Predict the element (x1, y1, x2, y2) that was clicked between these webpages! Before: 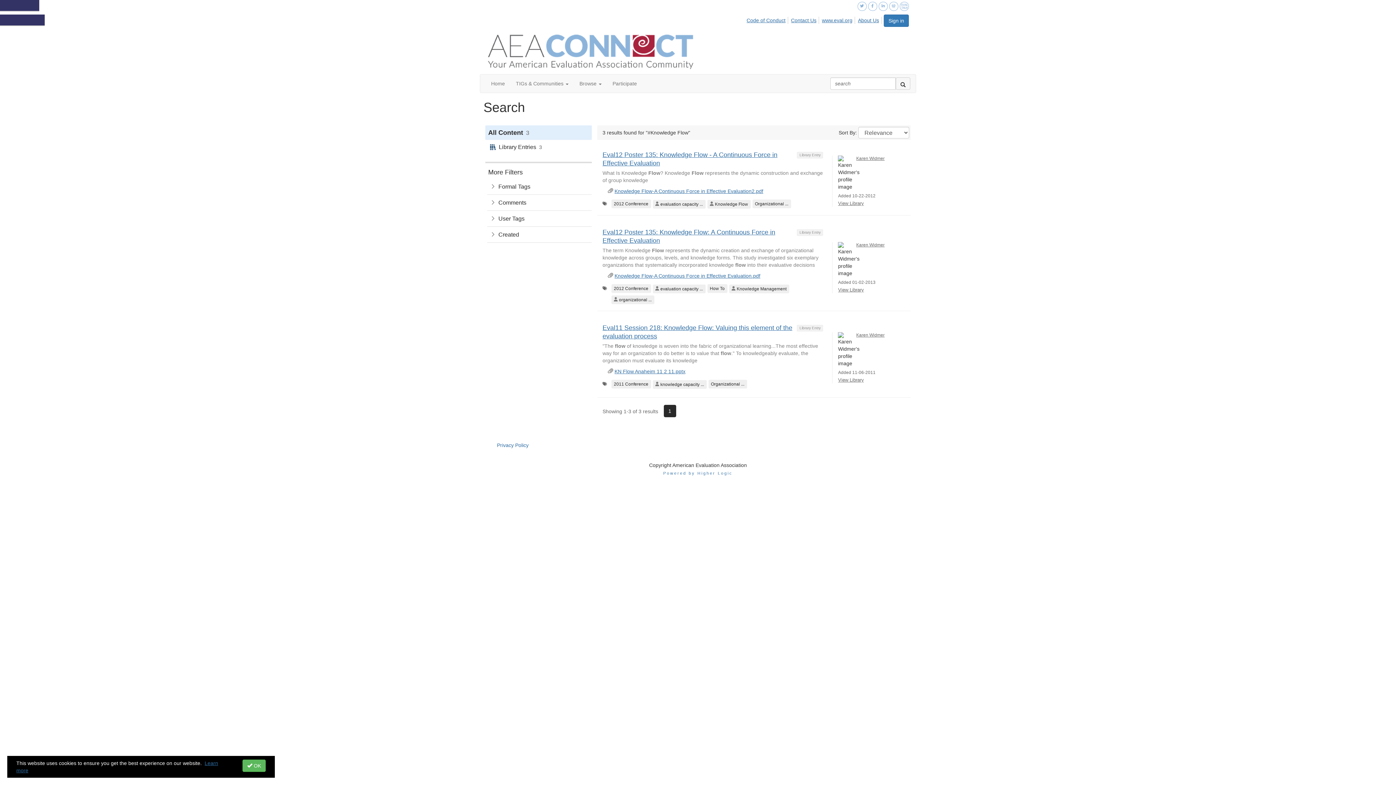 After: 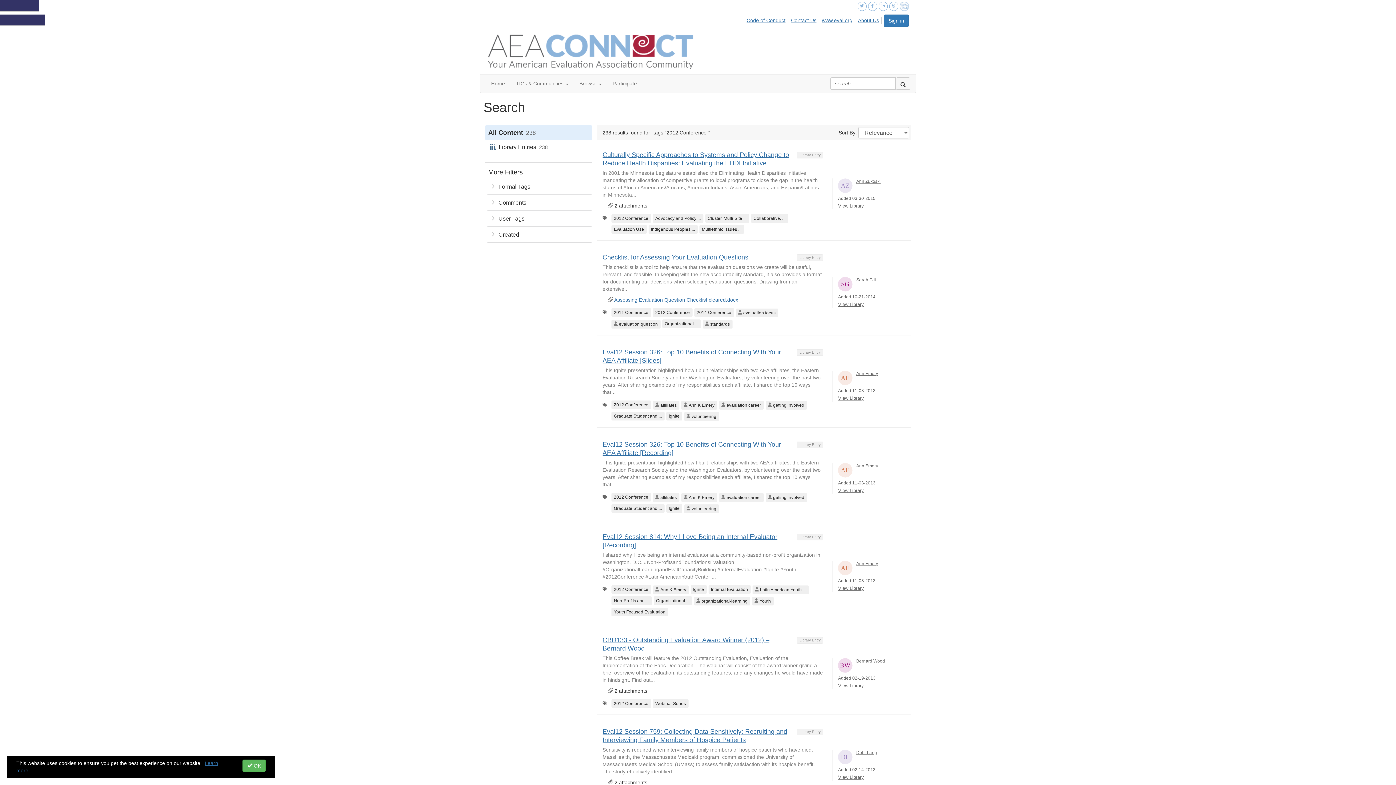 Action: bbox: (611, 199, 651, 208) label: group=Events: tag=2012 Conference